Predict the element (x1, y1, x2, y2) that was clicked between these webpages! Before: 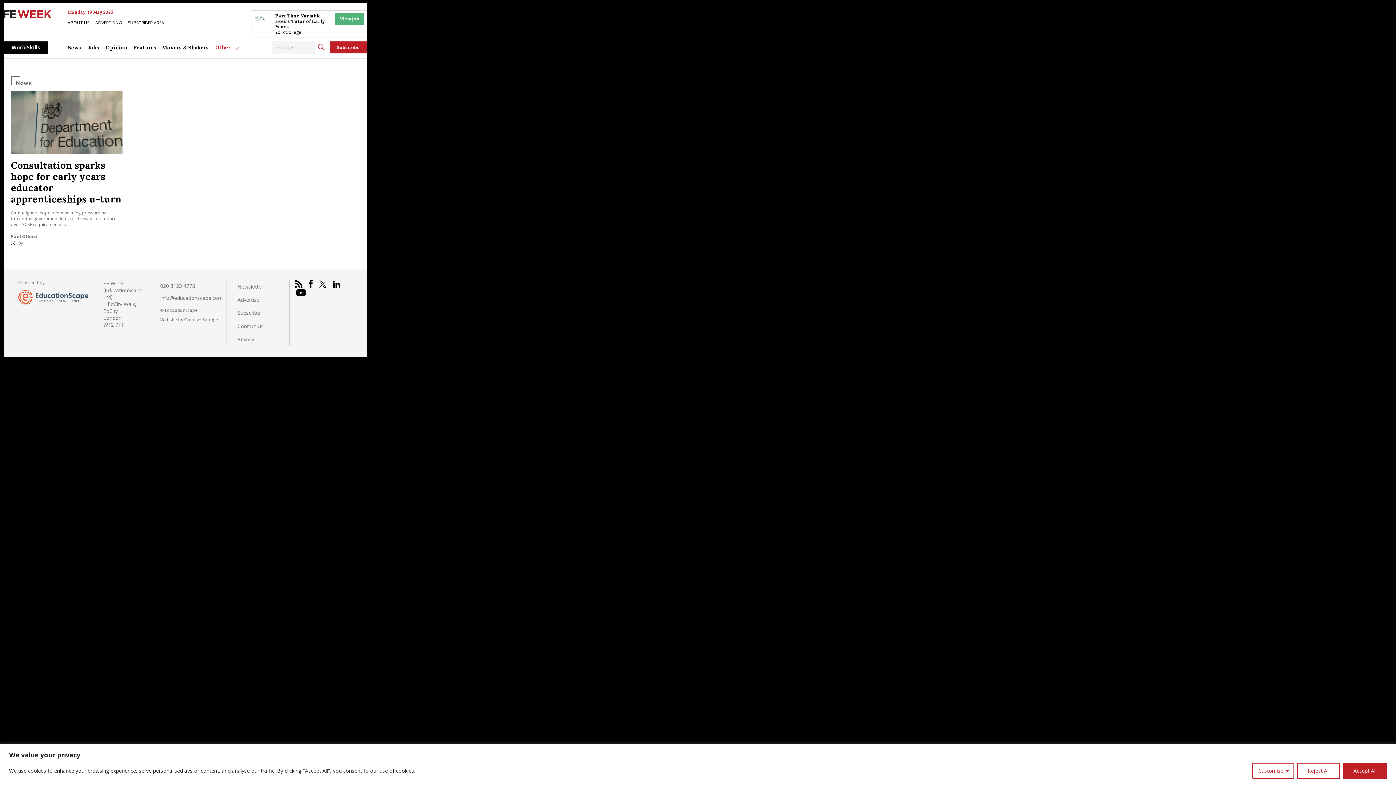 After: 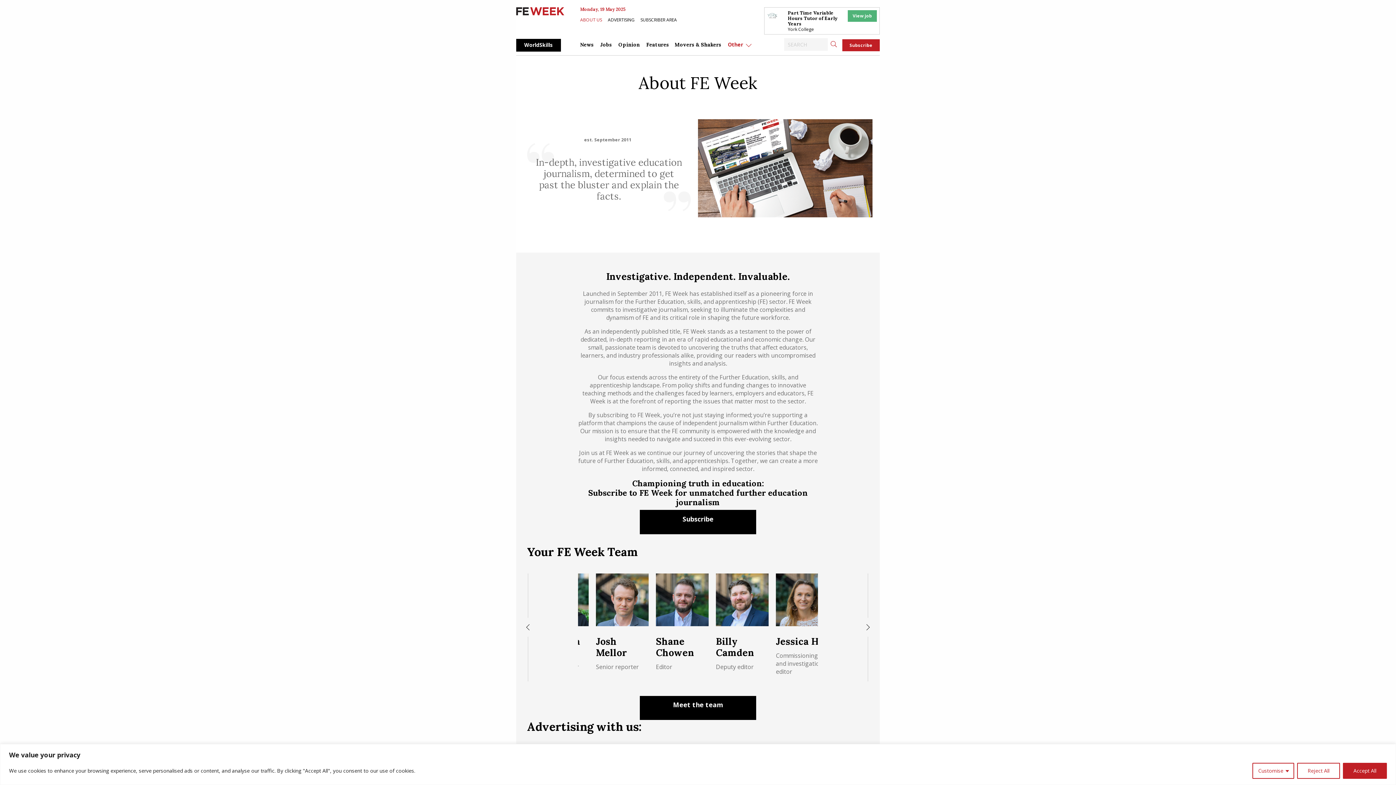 Action: label: ABOUT US bbox: (67, 16, 95, 29)